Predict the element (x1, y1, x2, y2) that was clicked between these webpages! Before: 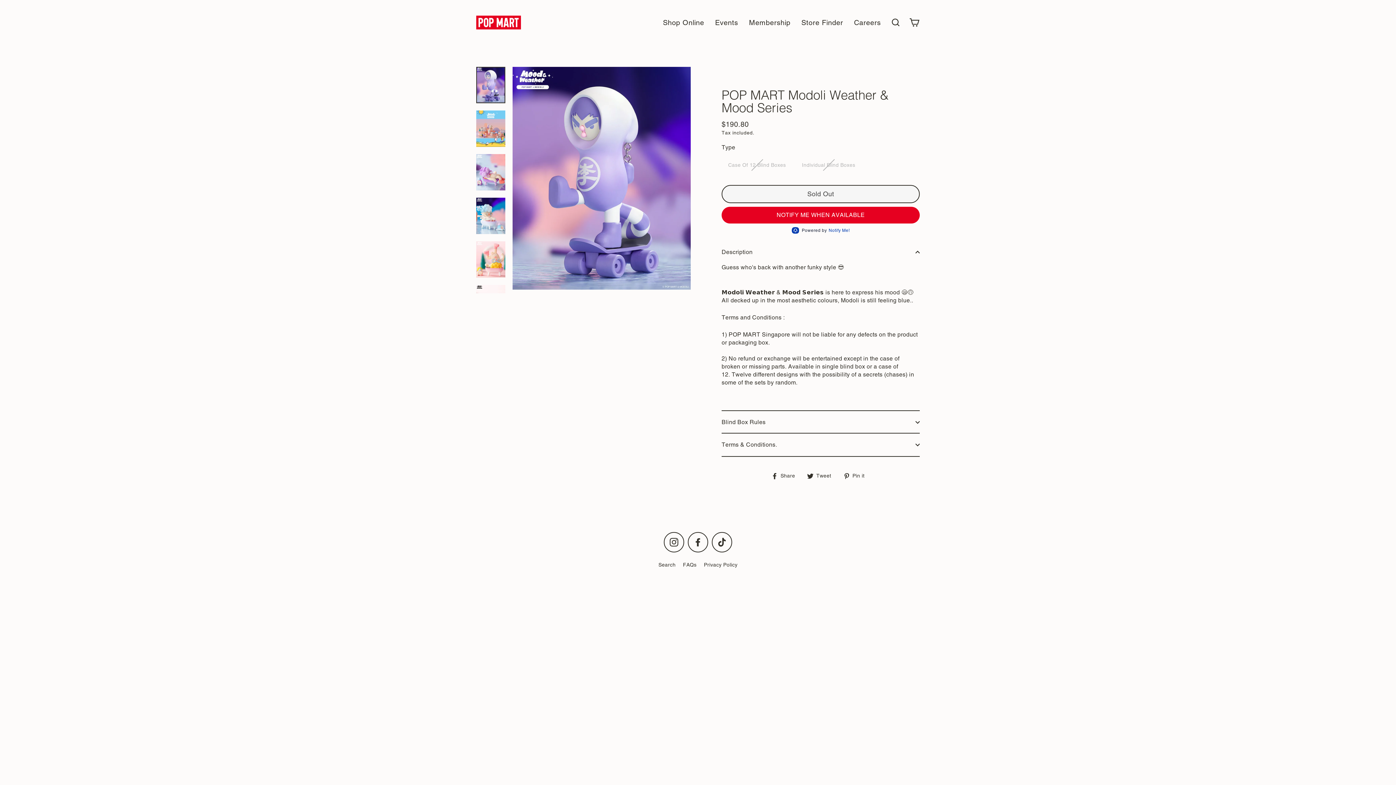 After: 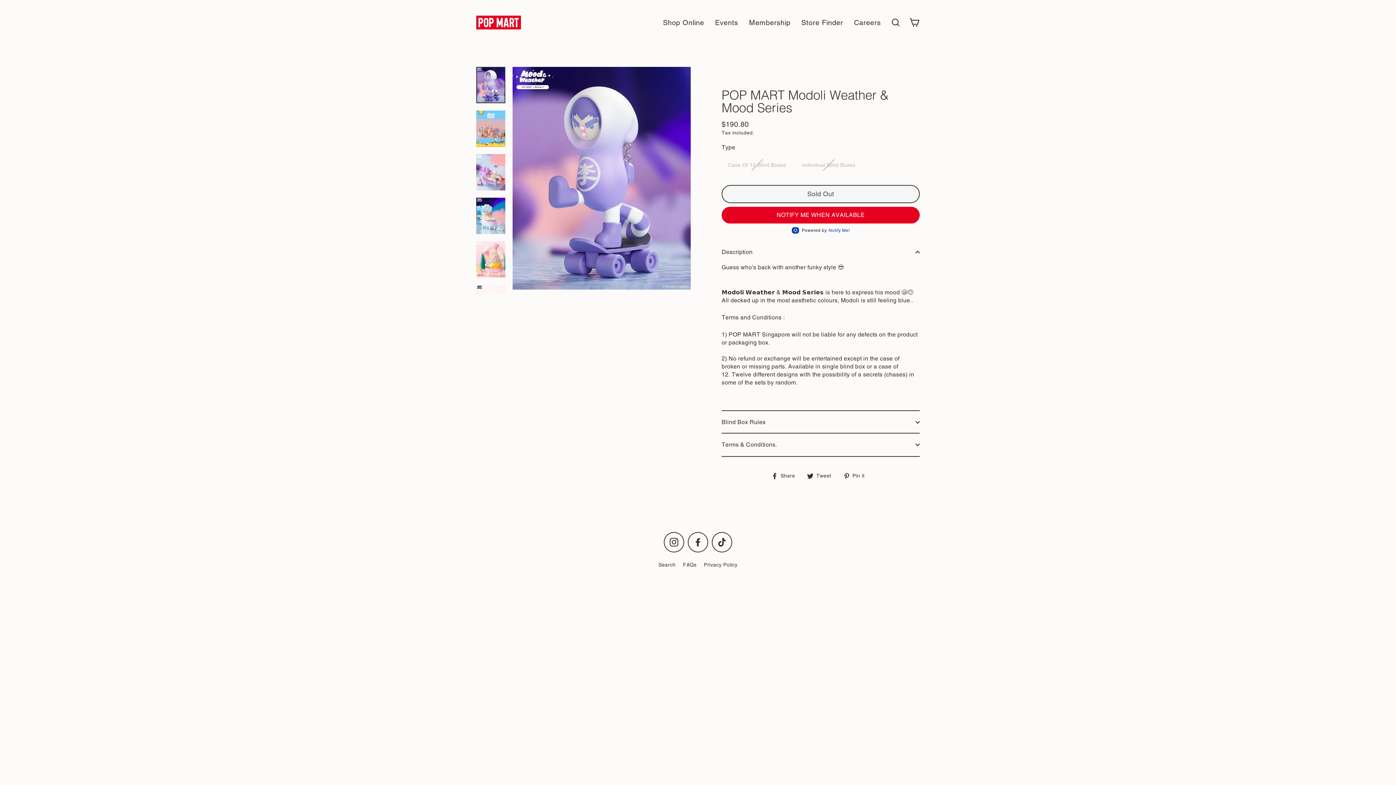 Action: label: Facebook bbox: (688, 532, 708, 552)